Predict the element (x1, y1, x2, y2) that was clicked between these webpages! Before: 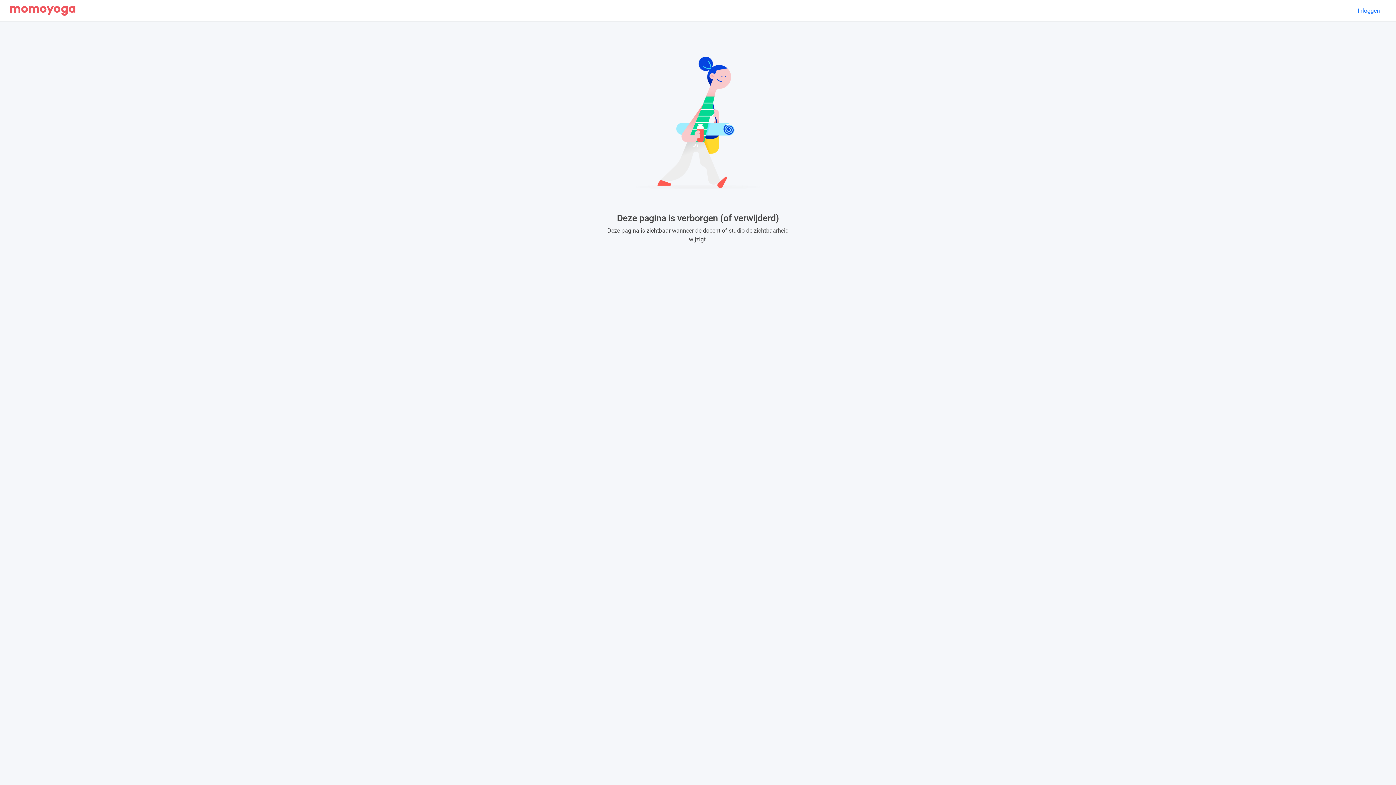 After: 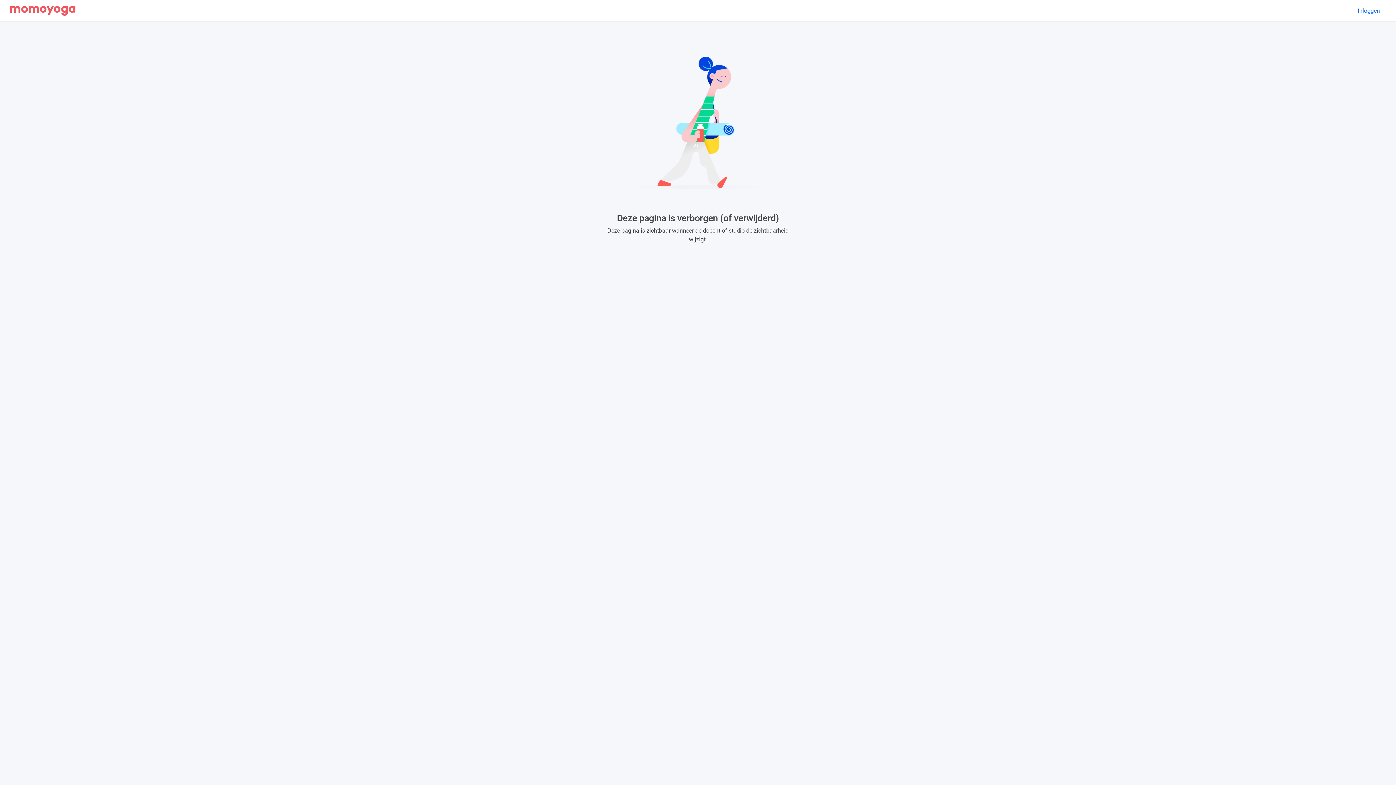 Action: bbox: (10, 2, 75, 18)